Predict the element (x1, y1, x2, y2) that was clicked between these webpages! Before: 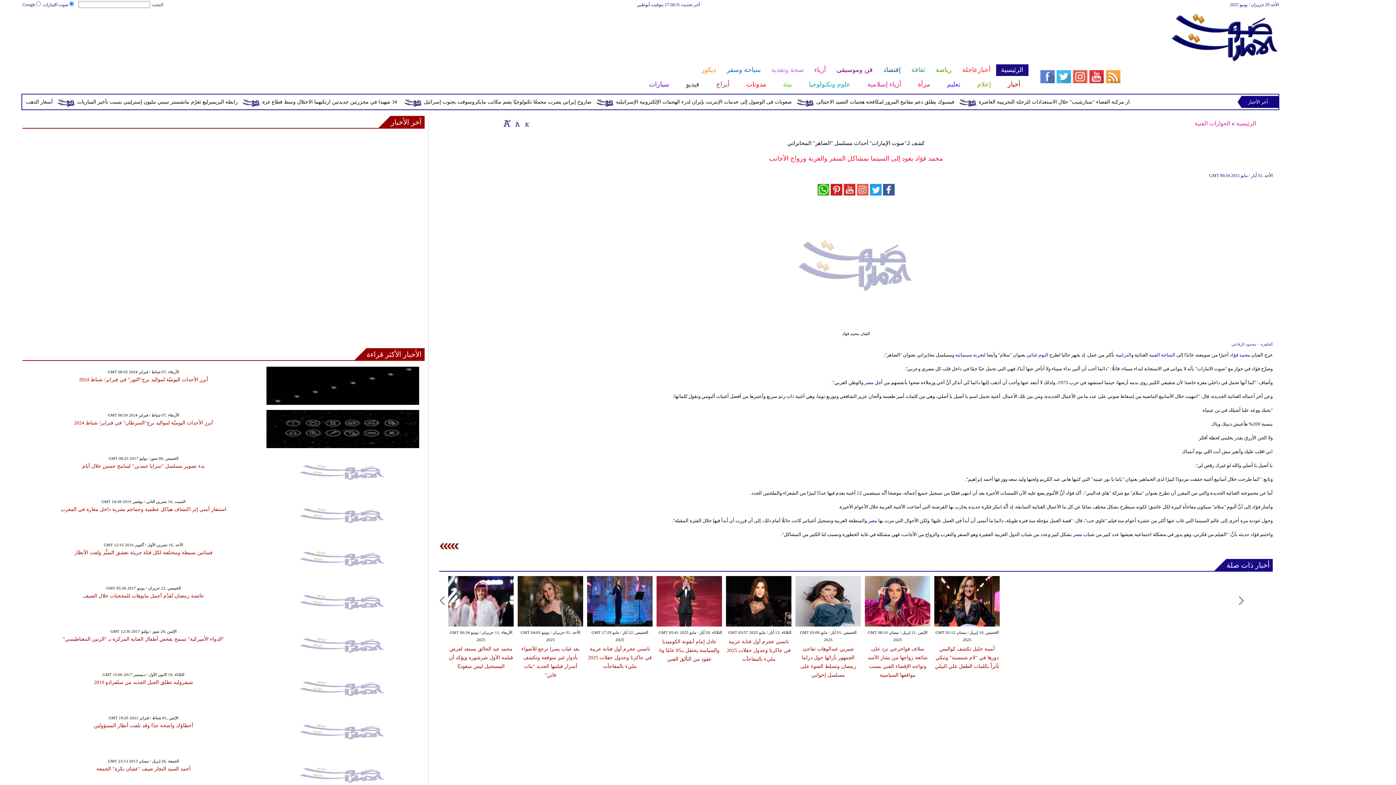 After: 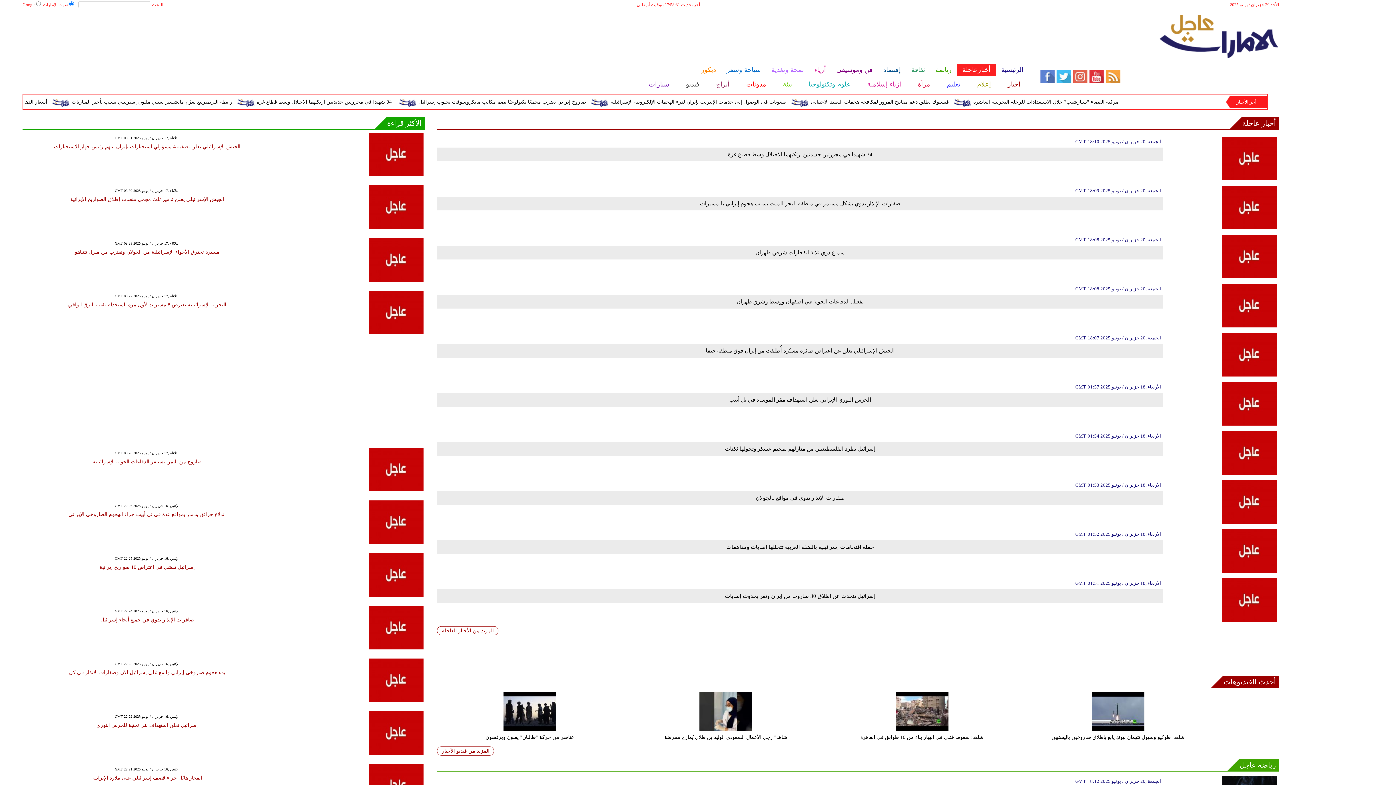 Action: bbox: (957, 64, 995, 76) label: أخبارعاجلة